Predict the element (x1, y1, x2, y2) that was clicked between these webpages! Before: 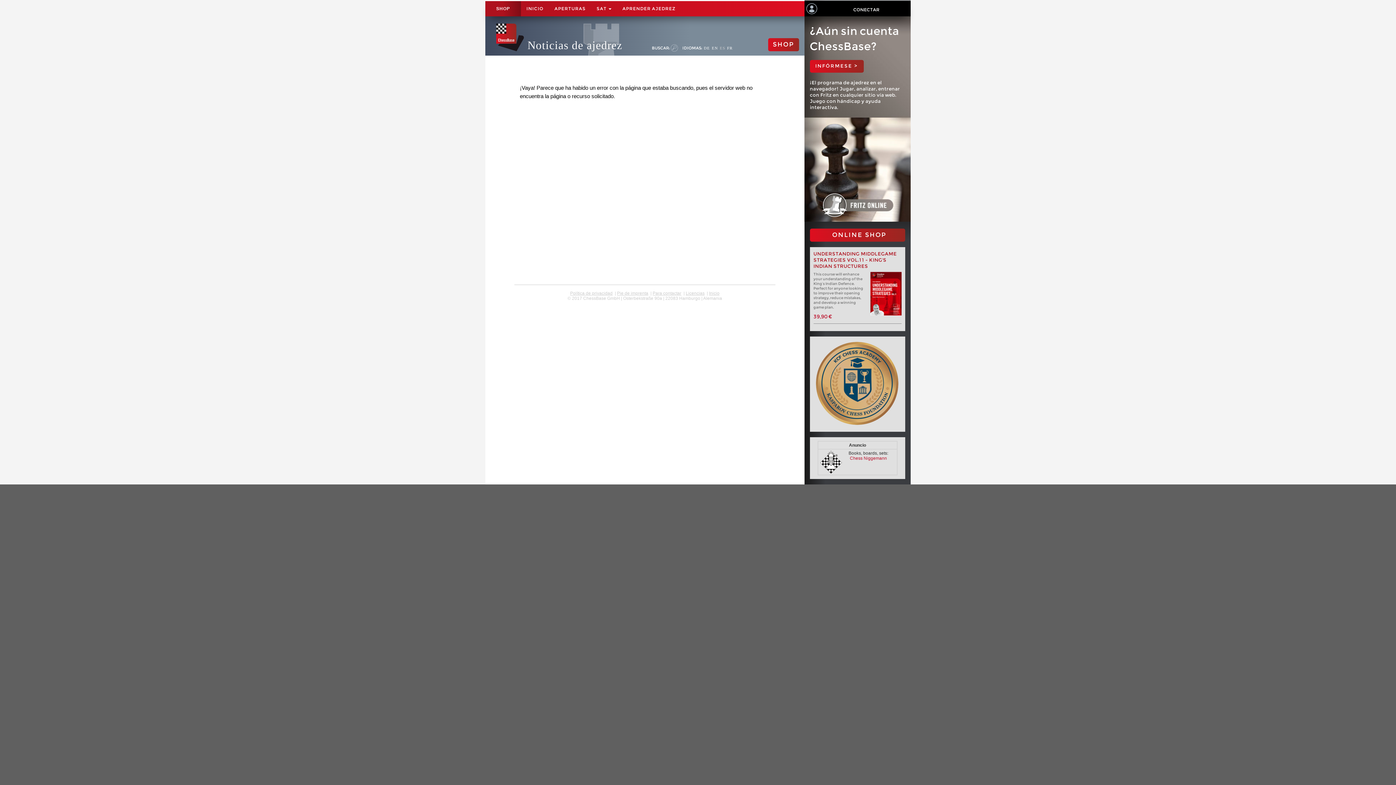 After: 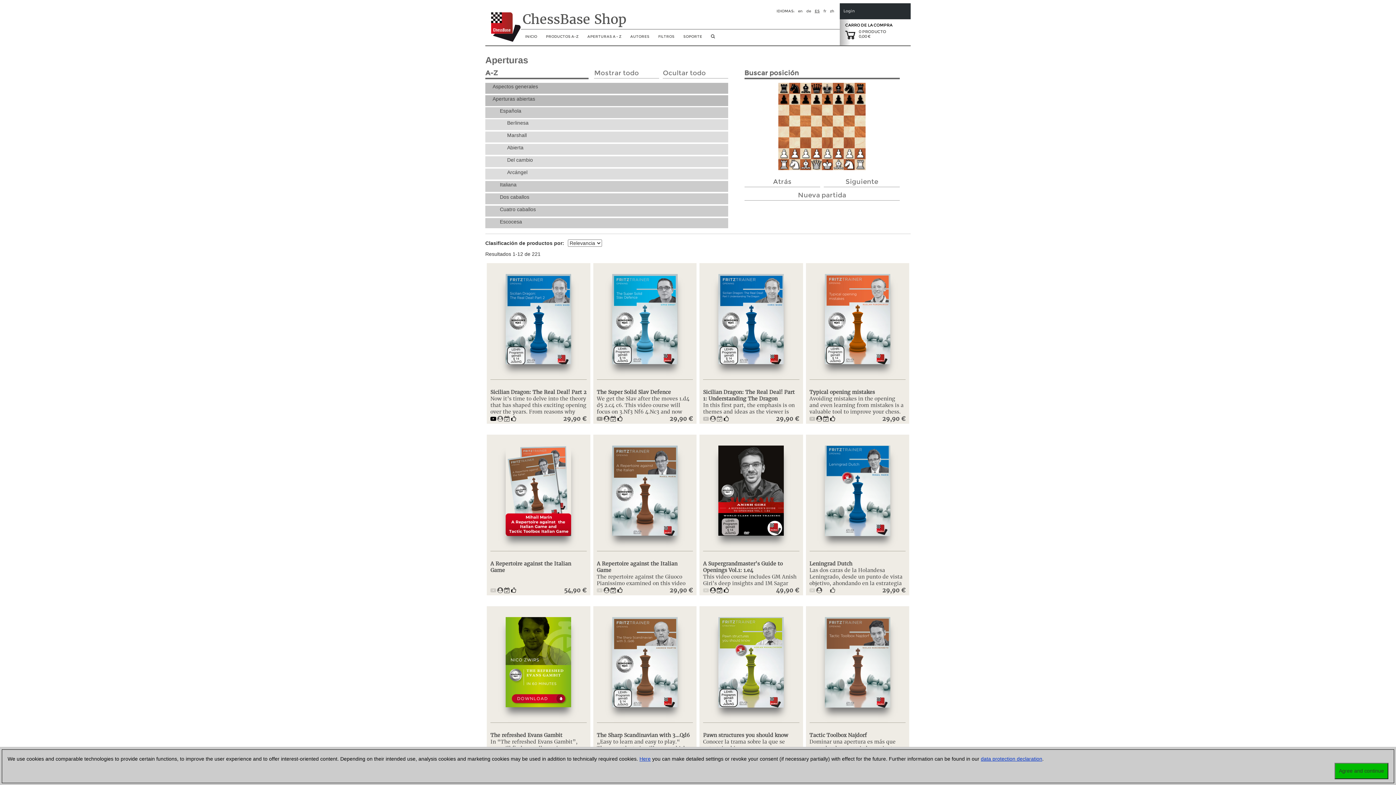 Action: label: APERTURAS bbox: (549, 1, 591, 16)